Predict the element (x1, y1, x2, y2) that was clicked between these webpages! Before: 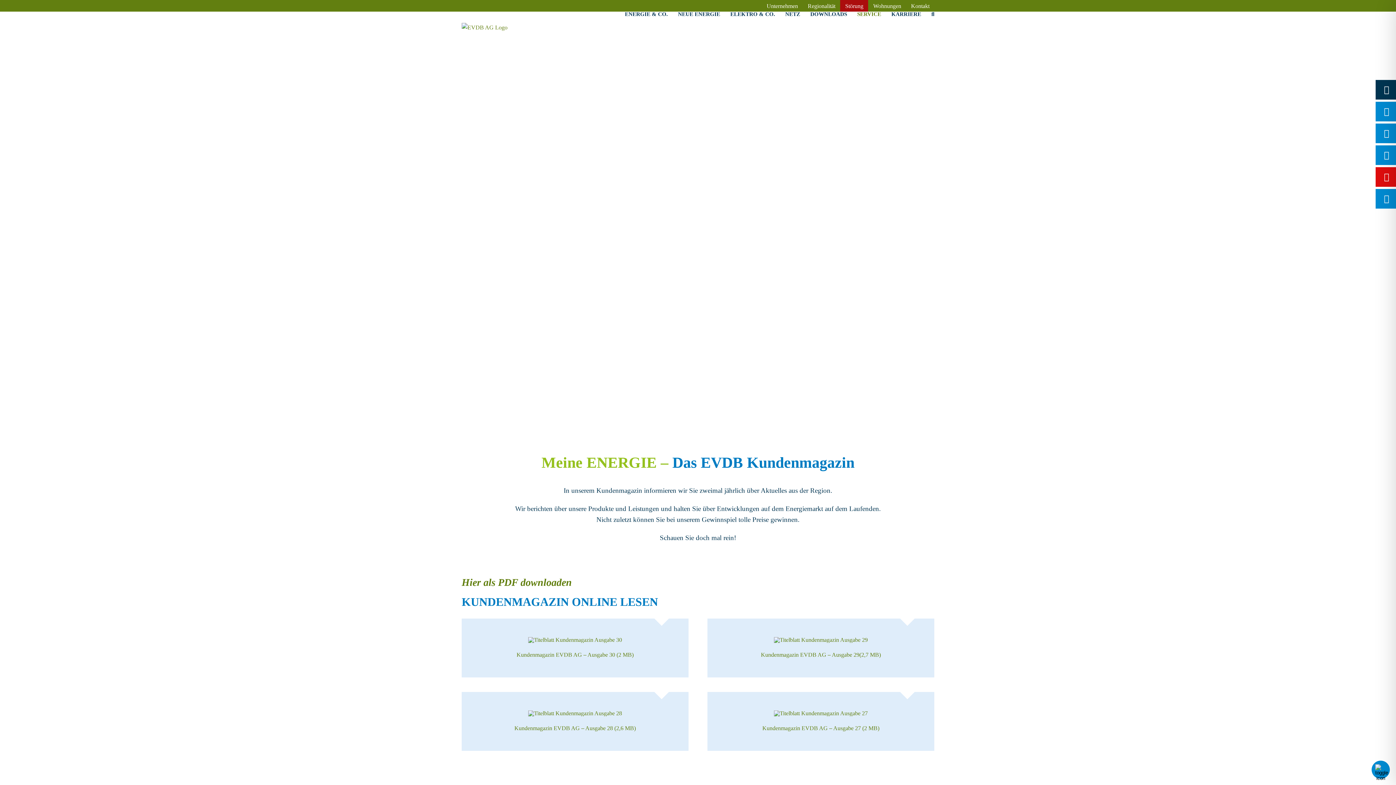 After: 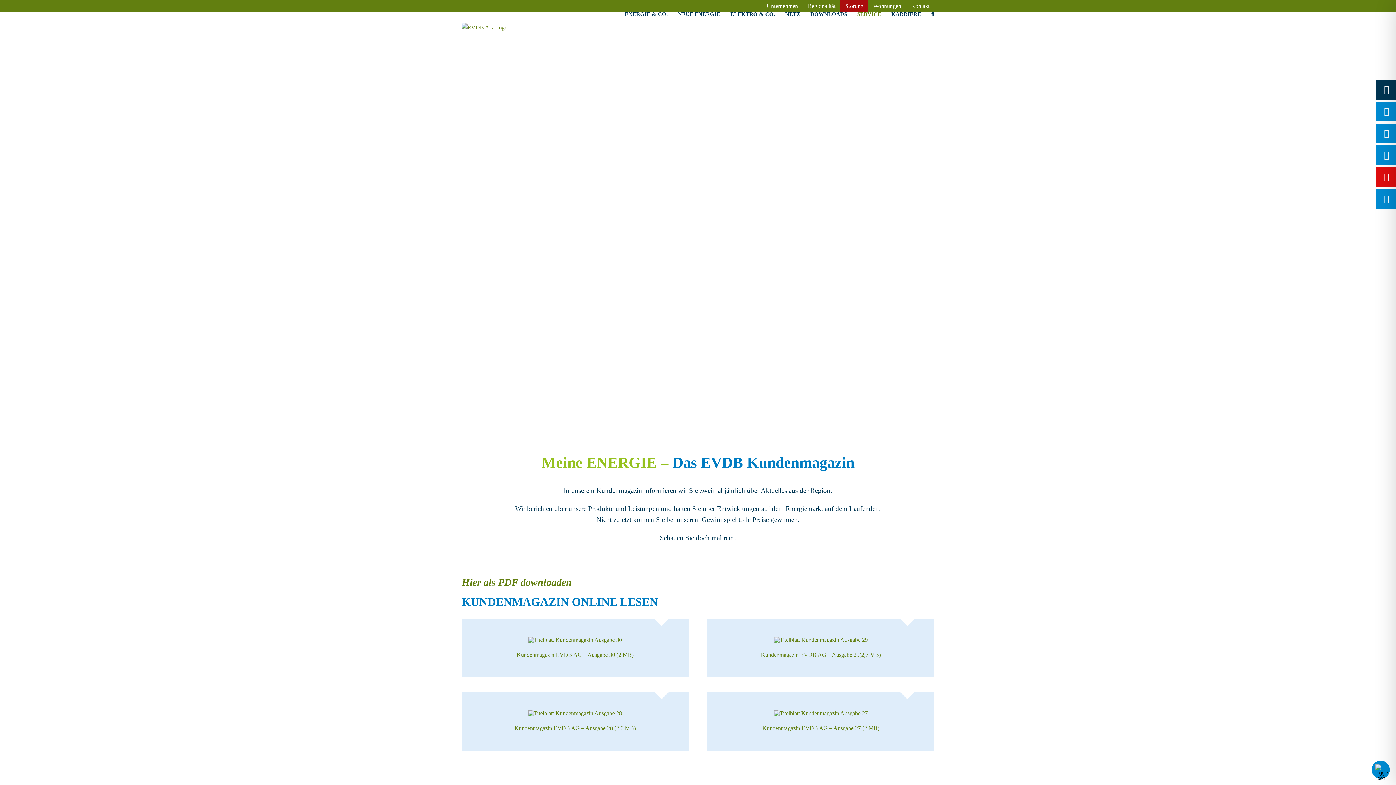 Action: label: Kundenmagazin EVDB AG – Ausgabe 27 (2 MB) bbox: (762, 725, 879, 731)